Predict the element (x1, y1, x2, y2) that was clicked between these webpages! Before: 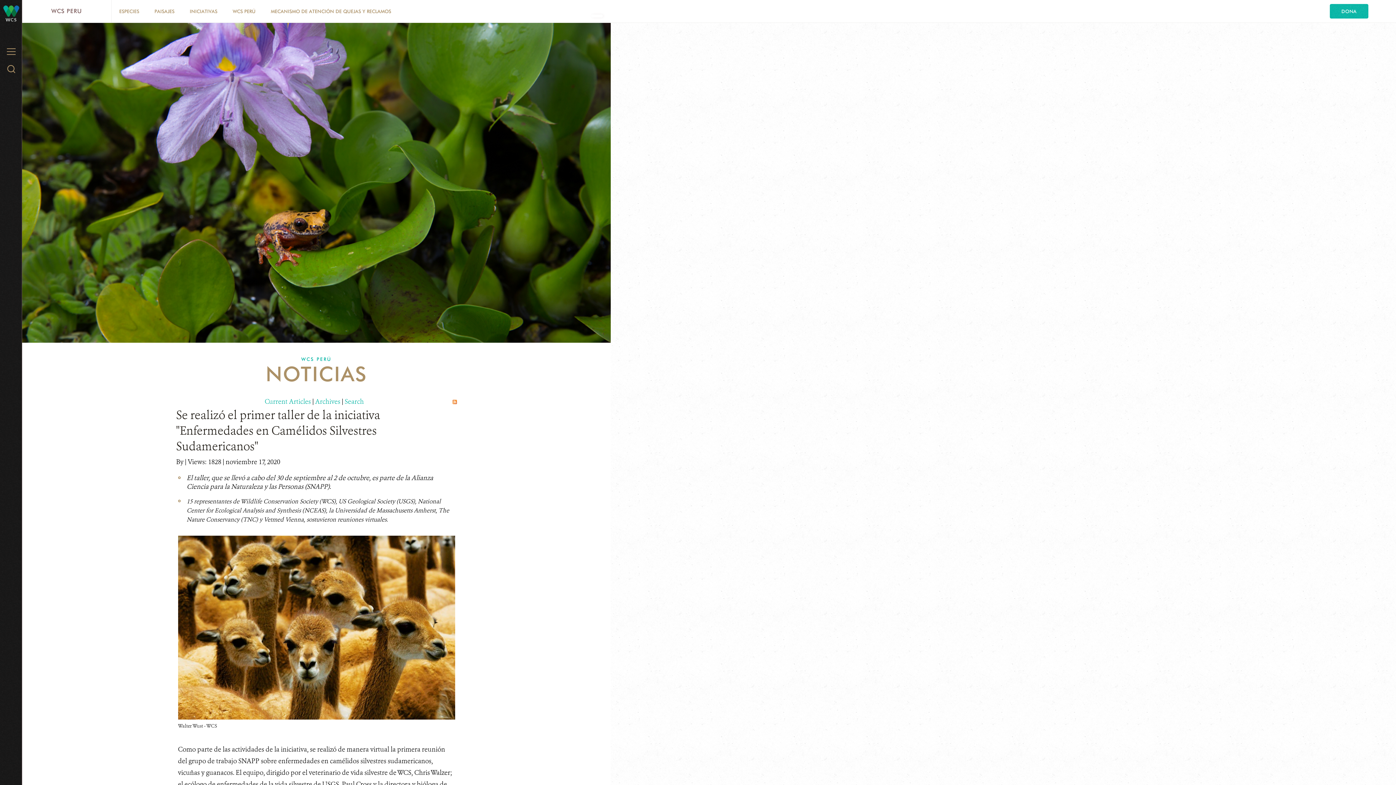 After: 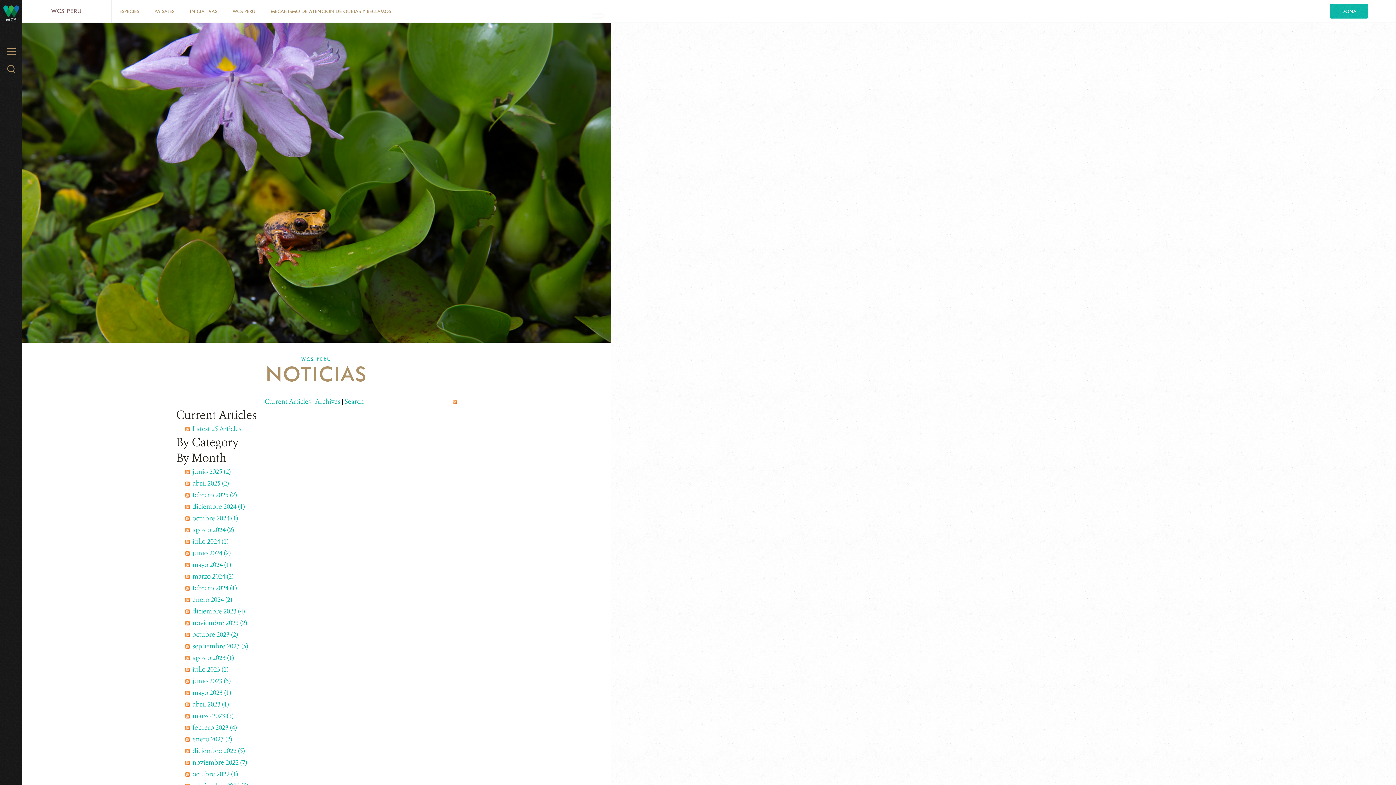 Action: bbox: (315, 397, 340, 406) label: Archives